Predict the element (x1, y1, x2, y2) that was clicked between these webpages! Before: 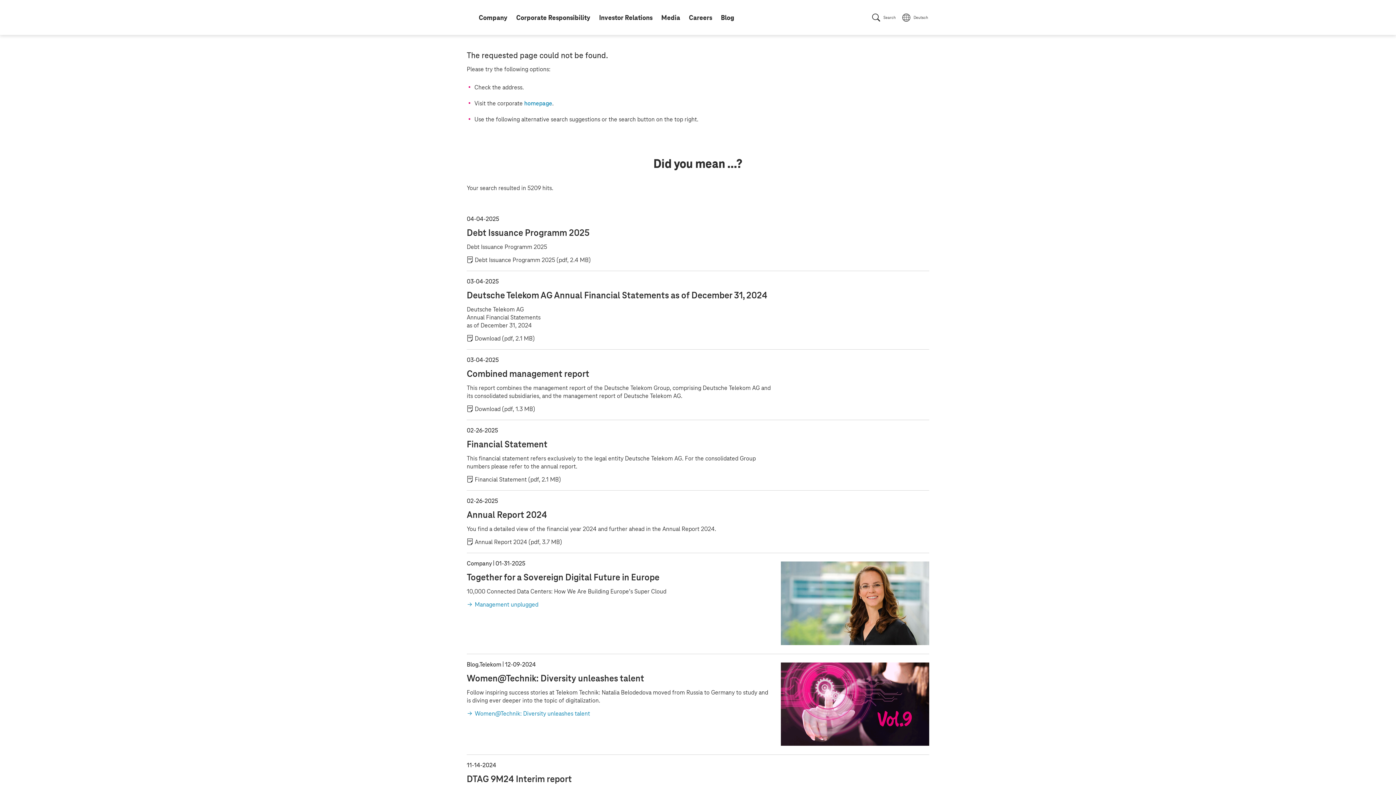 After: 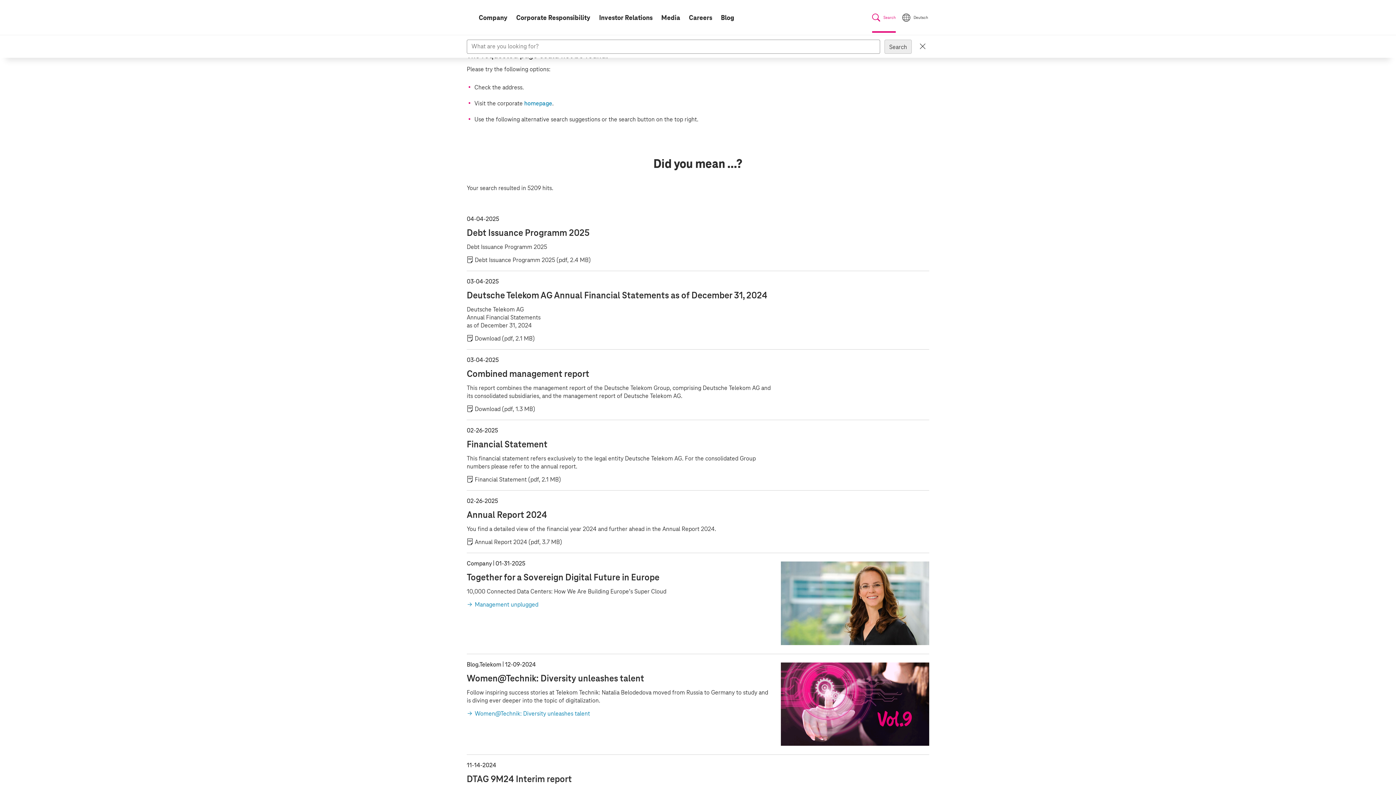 Action: label: Search bbox: (870, 0, 898, 34)